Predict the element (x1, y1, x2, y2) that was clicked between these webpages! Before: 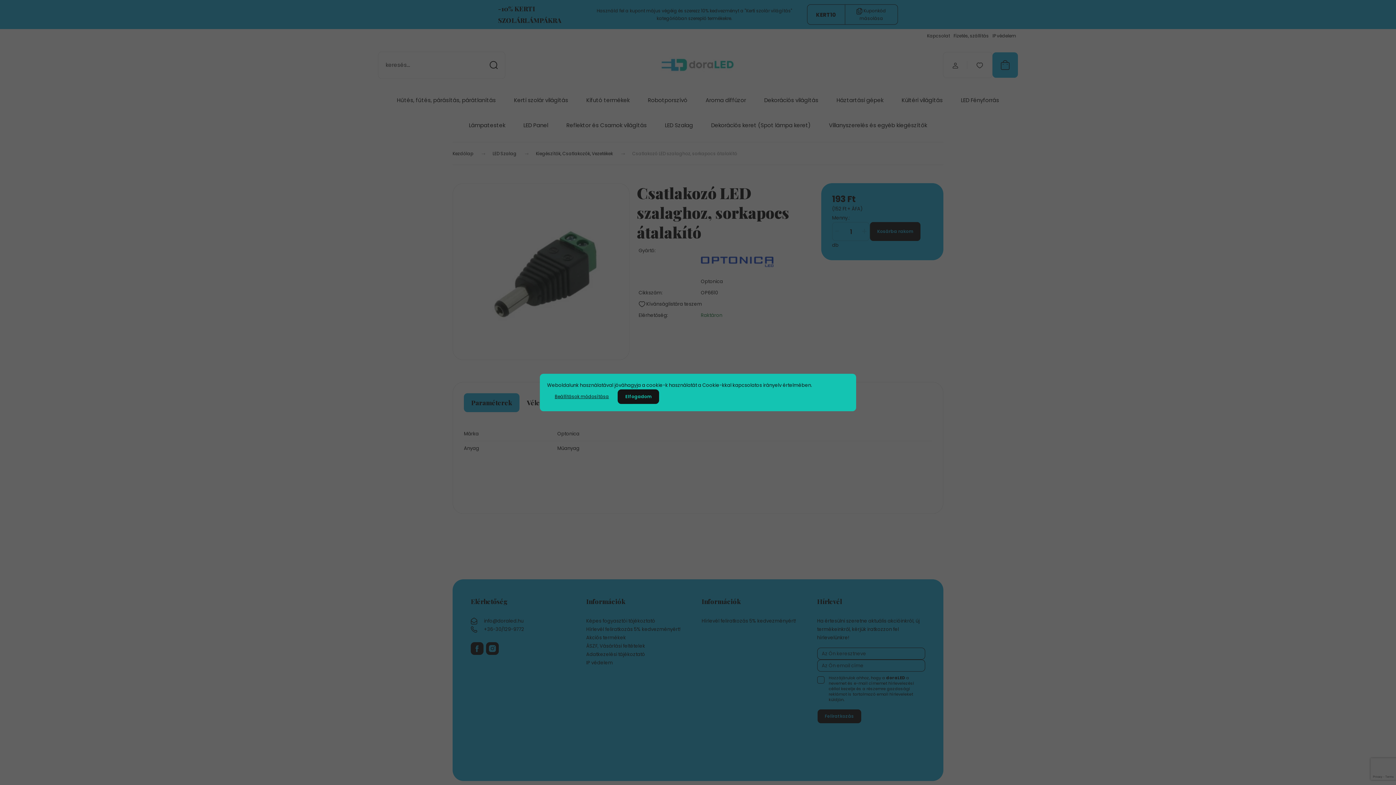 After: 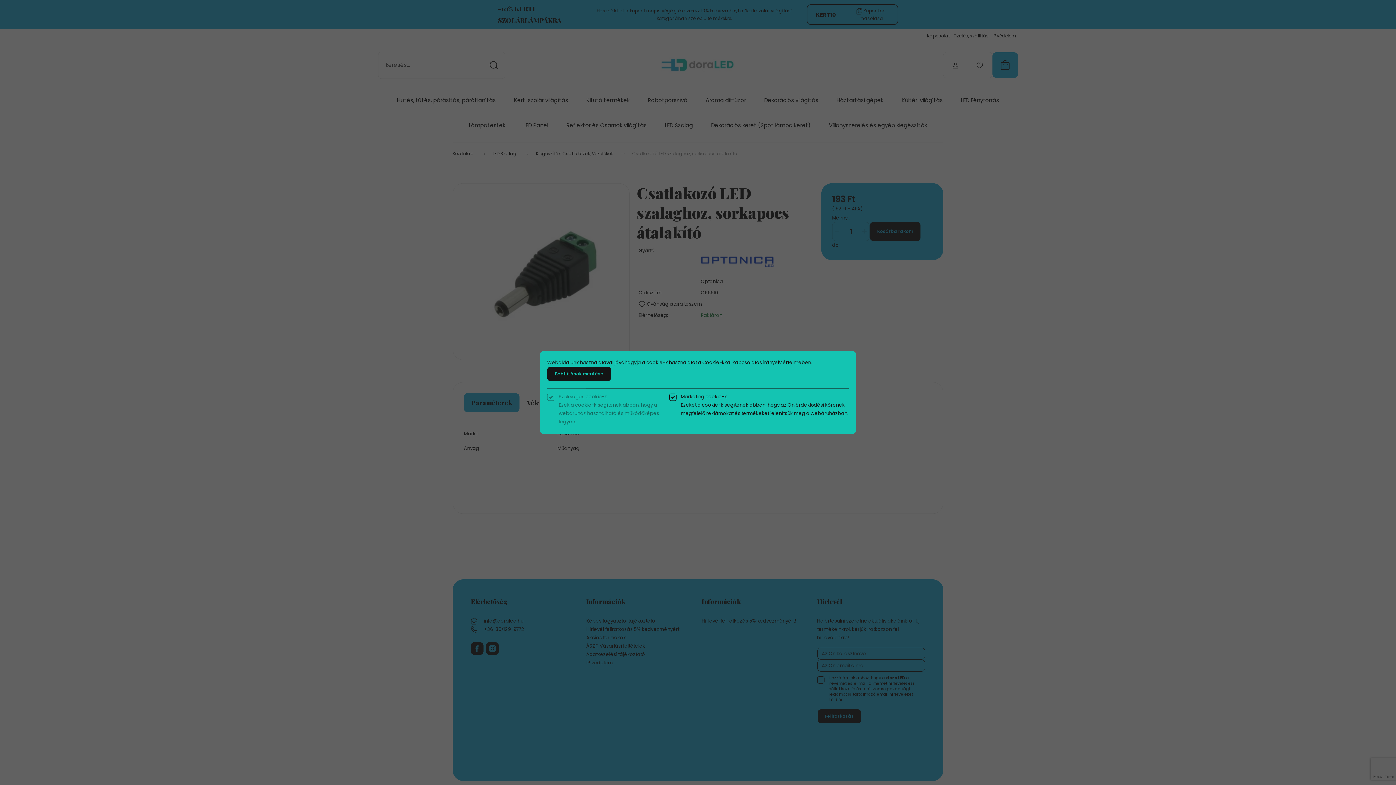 Action: label: Beállítások módosítása bbox: (547, 389, 616, 404)